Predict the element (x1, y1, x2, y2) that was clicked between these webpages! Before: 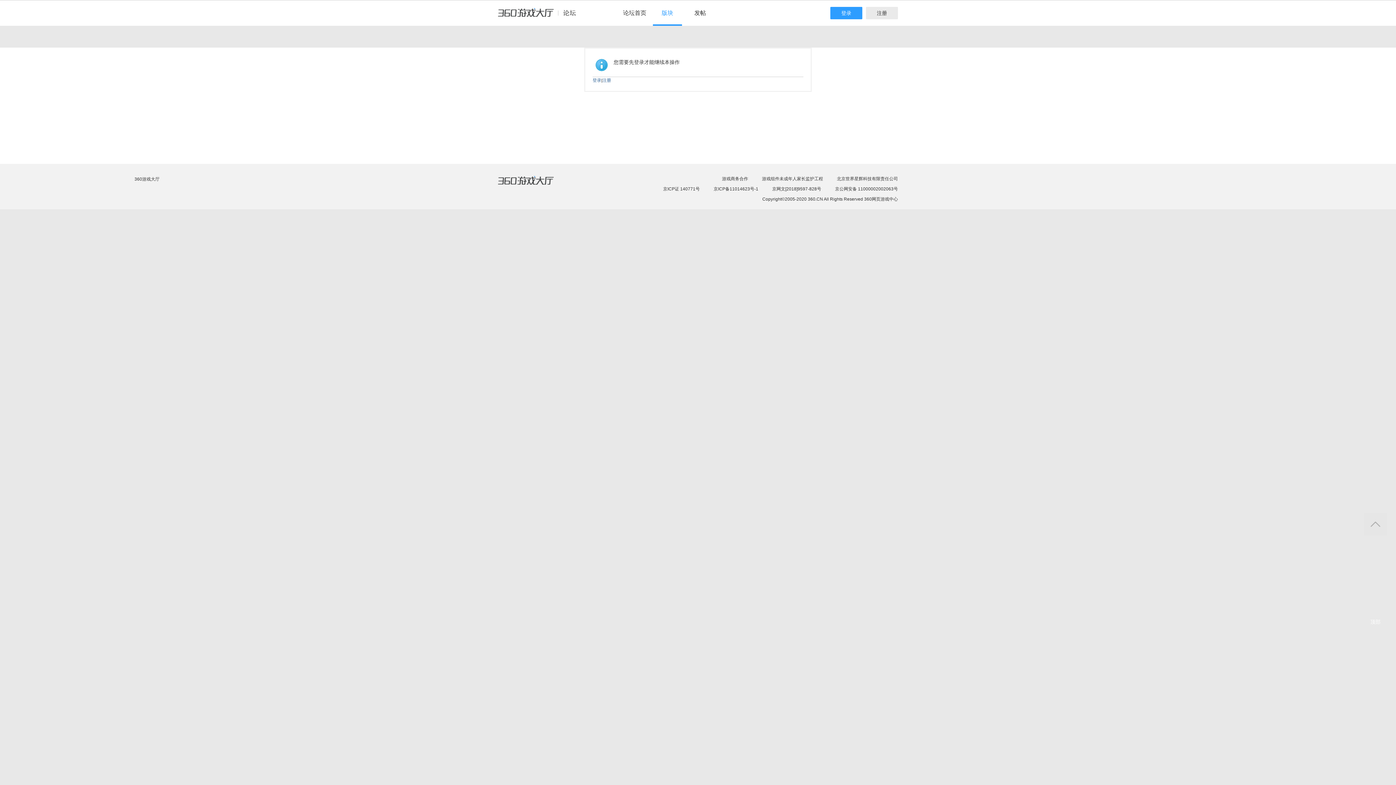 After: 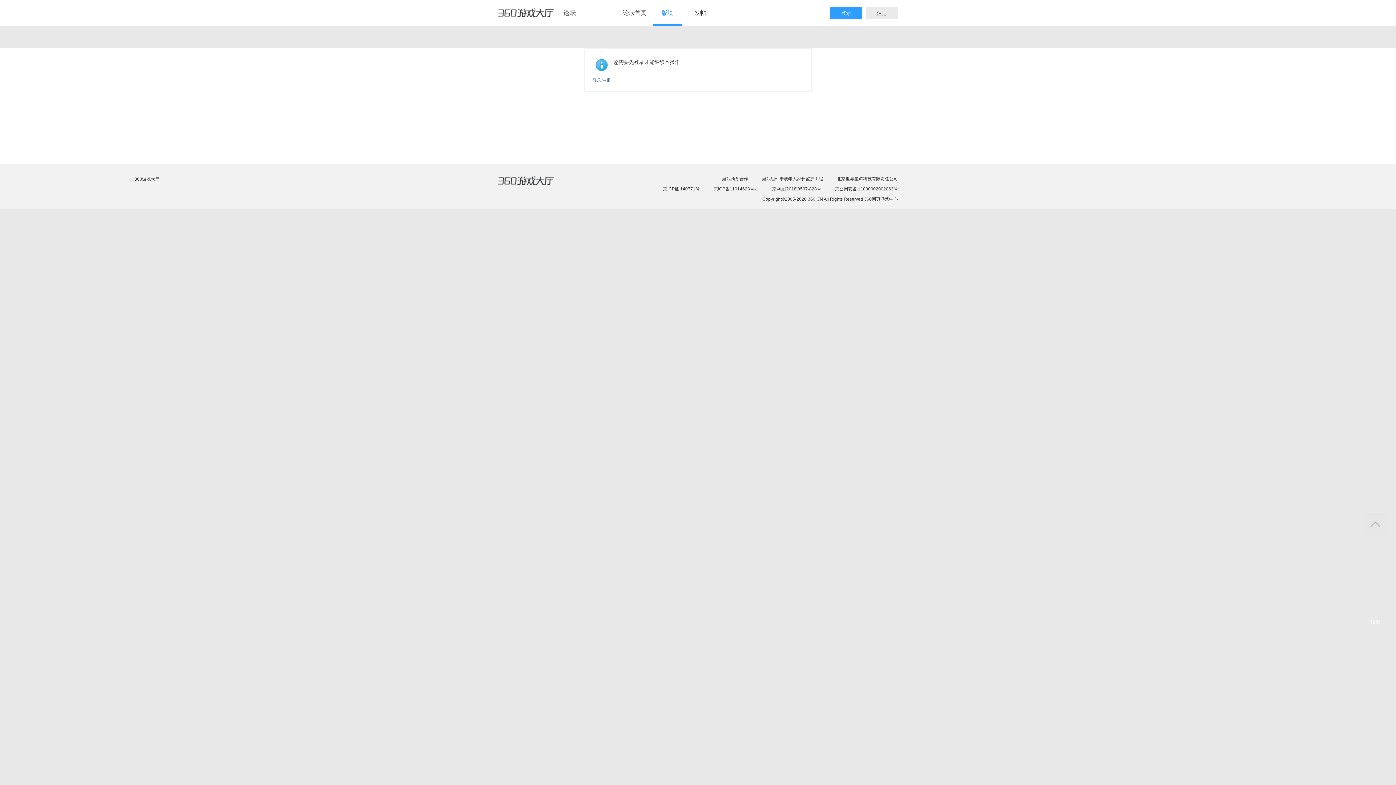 Action: bbox: (498, 176, 568, 194) label: 360游戏大厅